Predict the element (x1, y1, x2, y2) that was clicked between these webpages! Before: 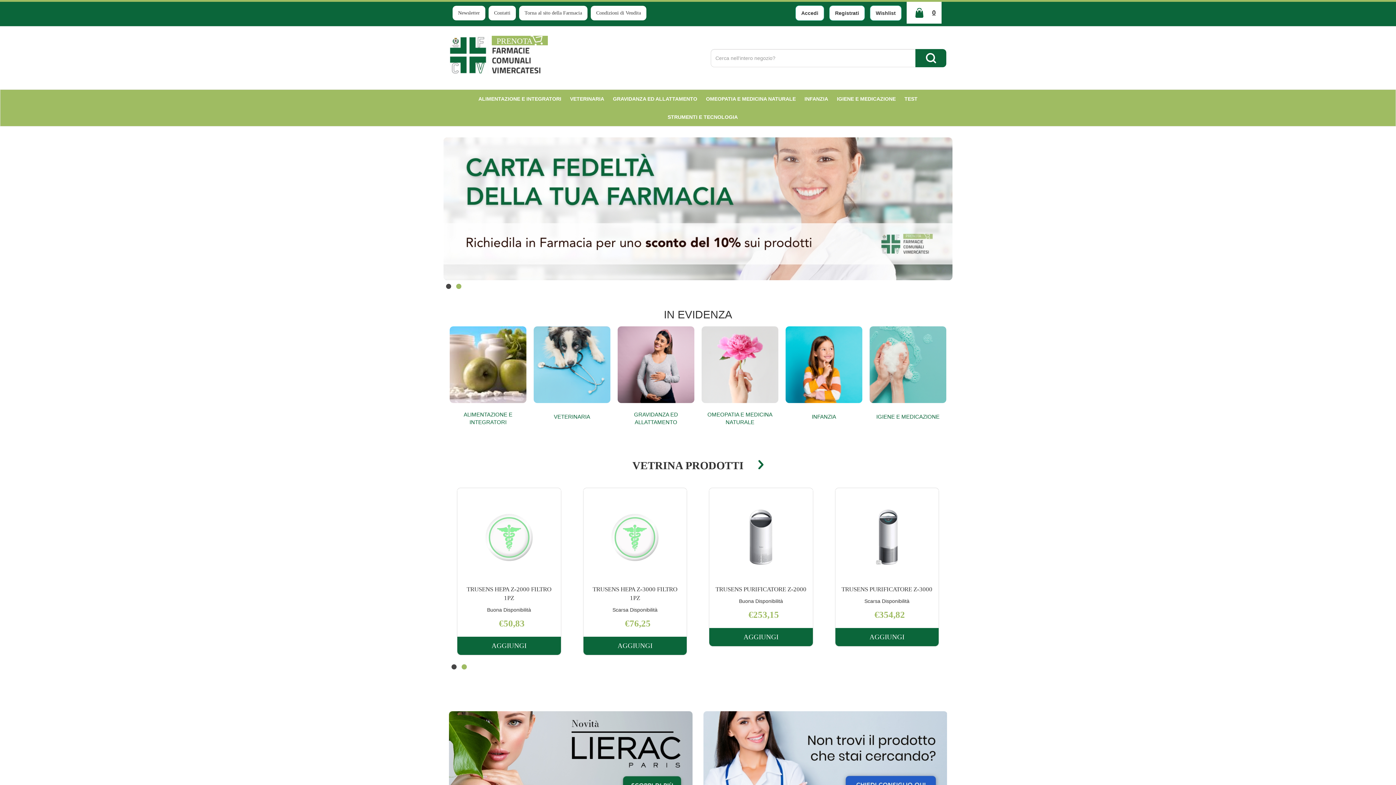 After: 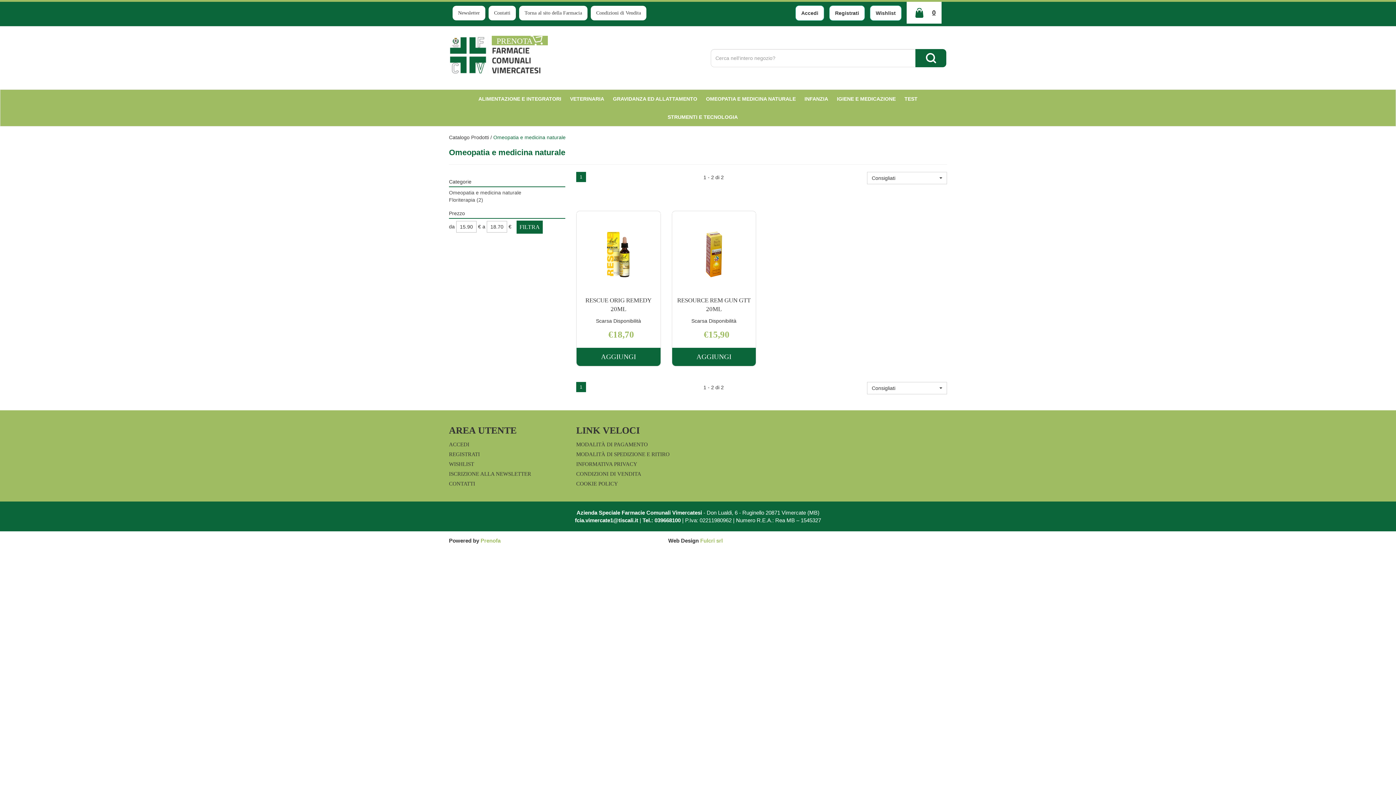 Action: bbox: (701, 326, 778, 403)